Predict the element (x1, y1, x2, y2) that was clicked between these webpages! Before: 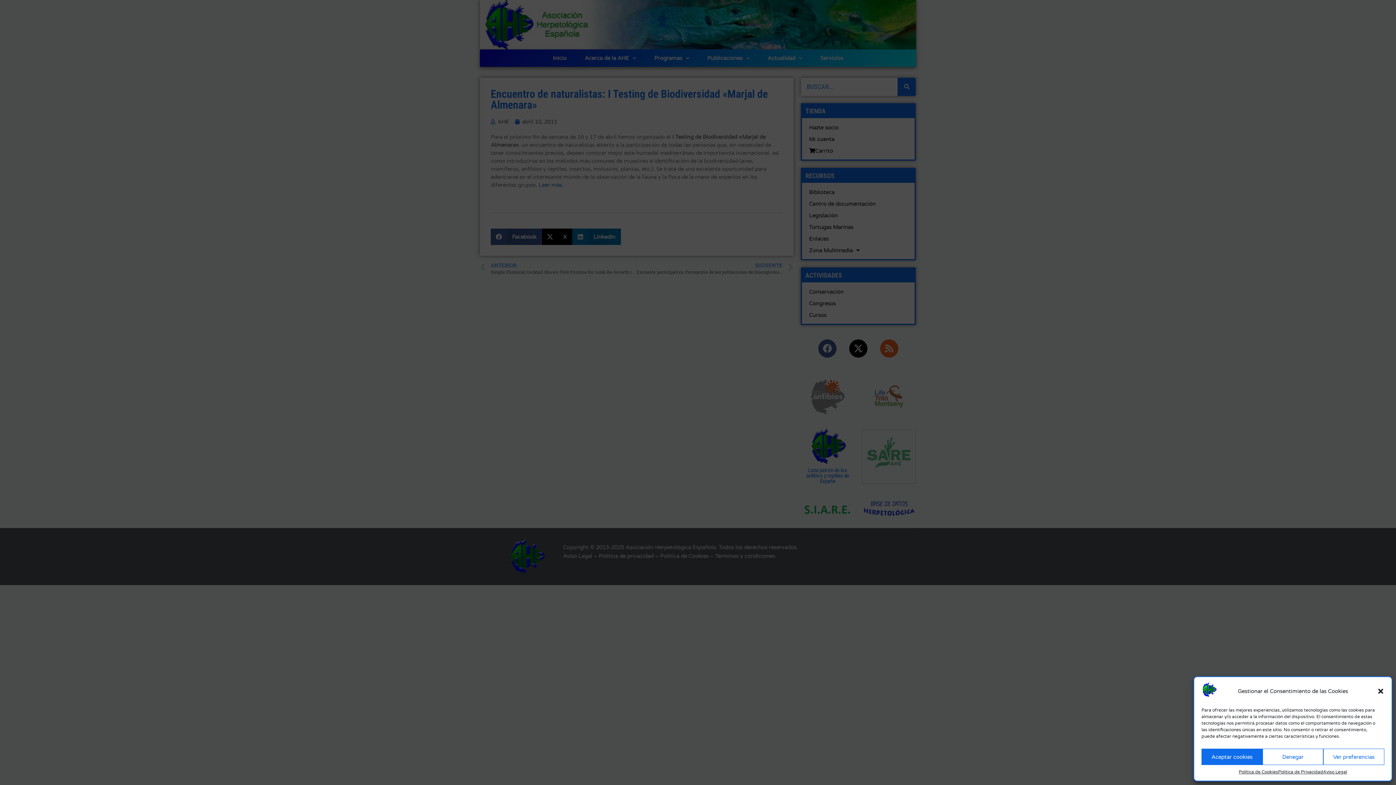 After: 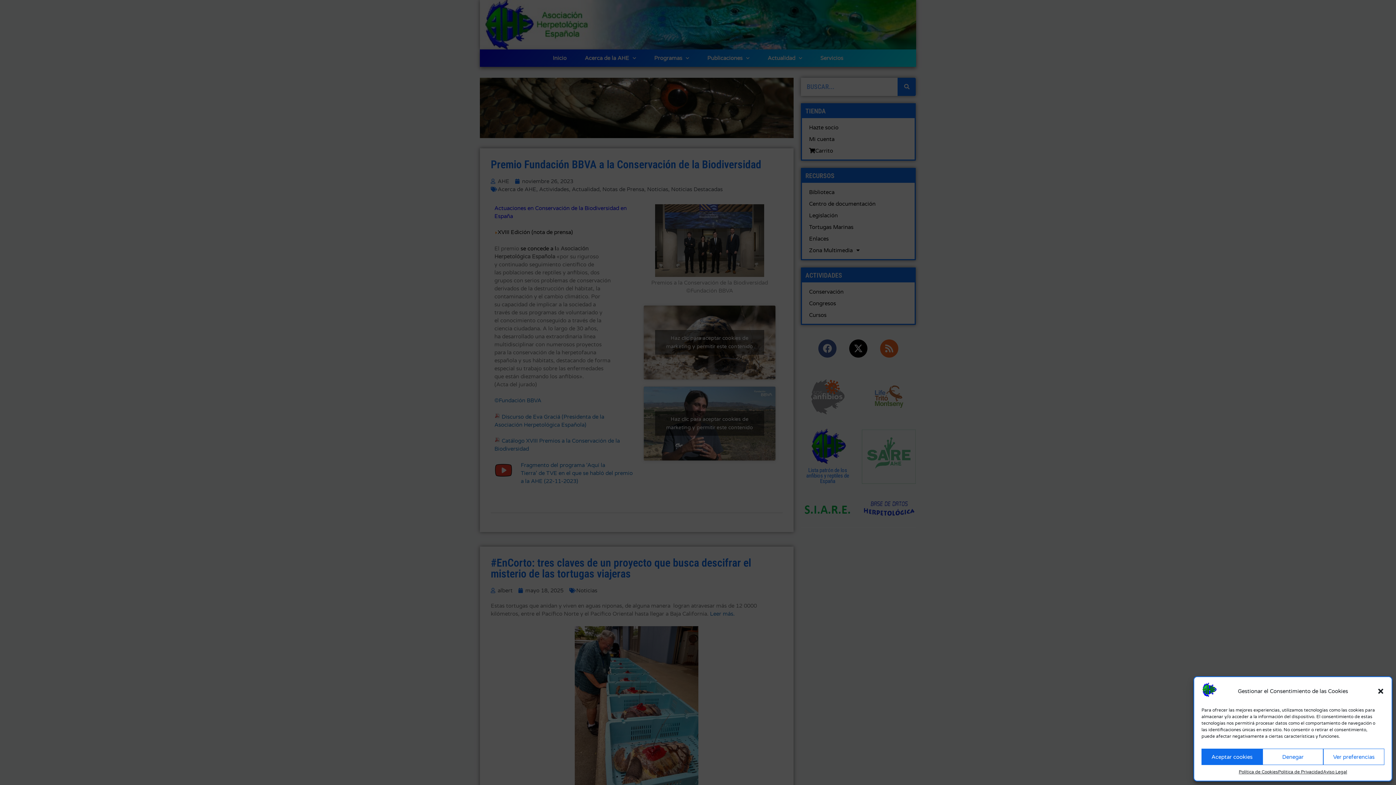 Action: bbox: (1201, 691, 1217, 699)